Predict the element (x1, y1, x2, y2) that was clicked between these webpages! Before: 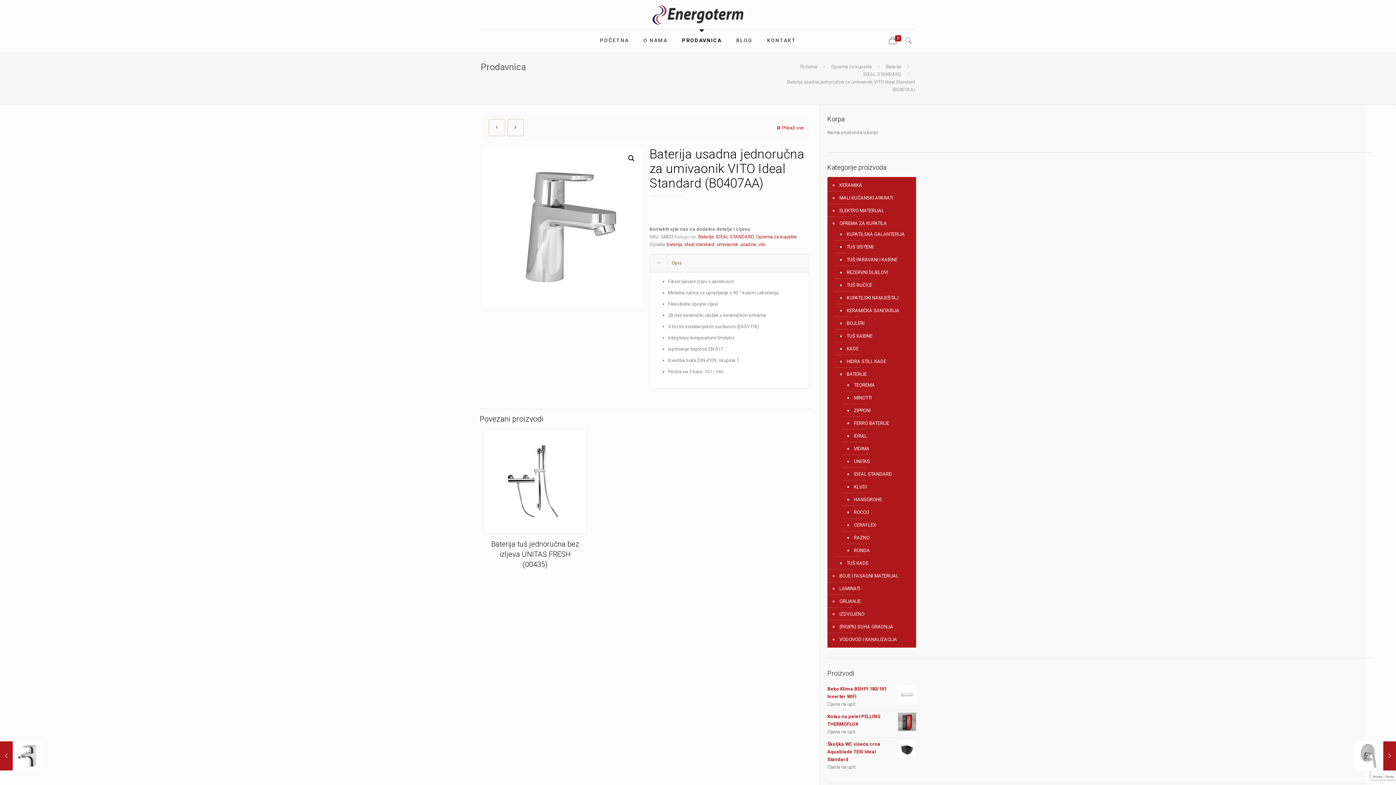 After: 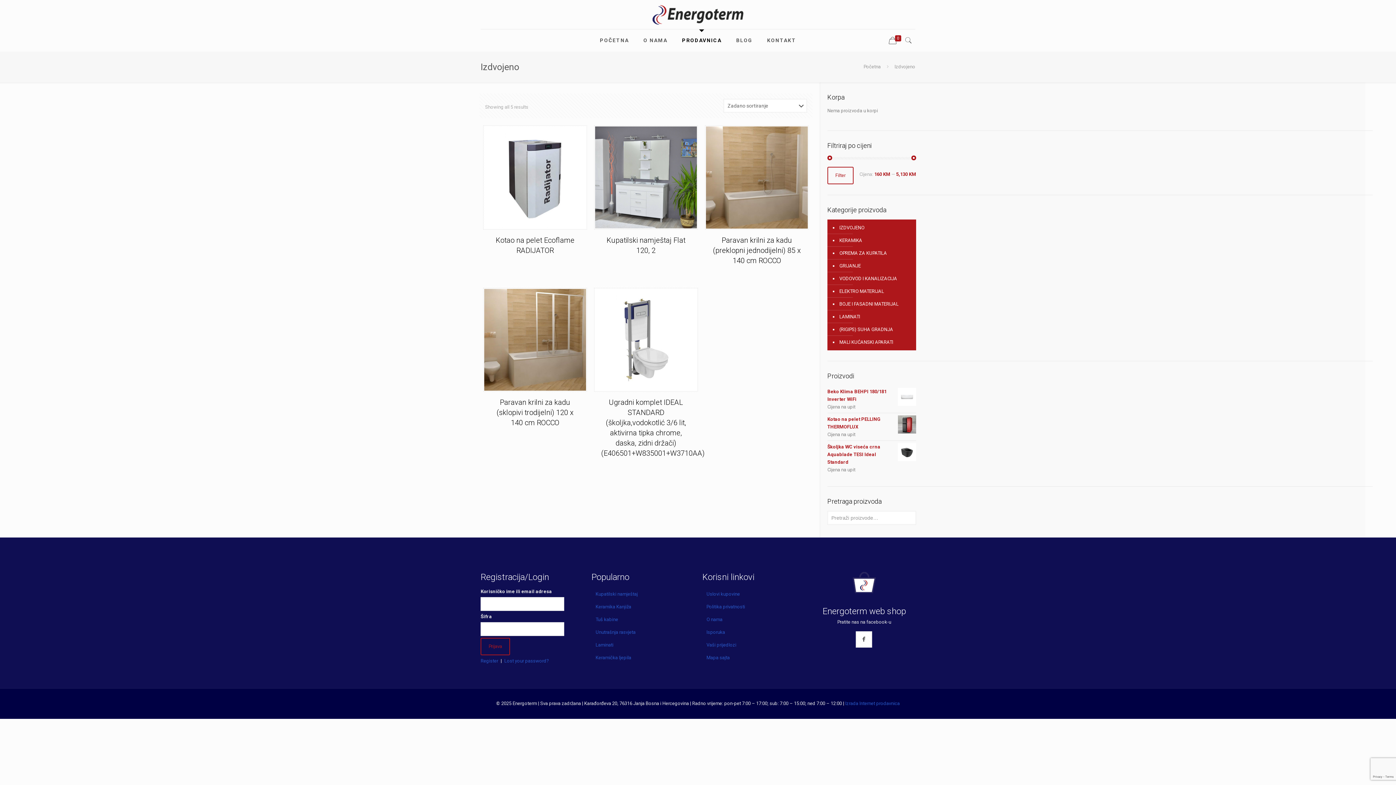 Action: label: IZDVOJENO bbox: (838, 608, 912, 620)